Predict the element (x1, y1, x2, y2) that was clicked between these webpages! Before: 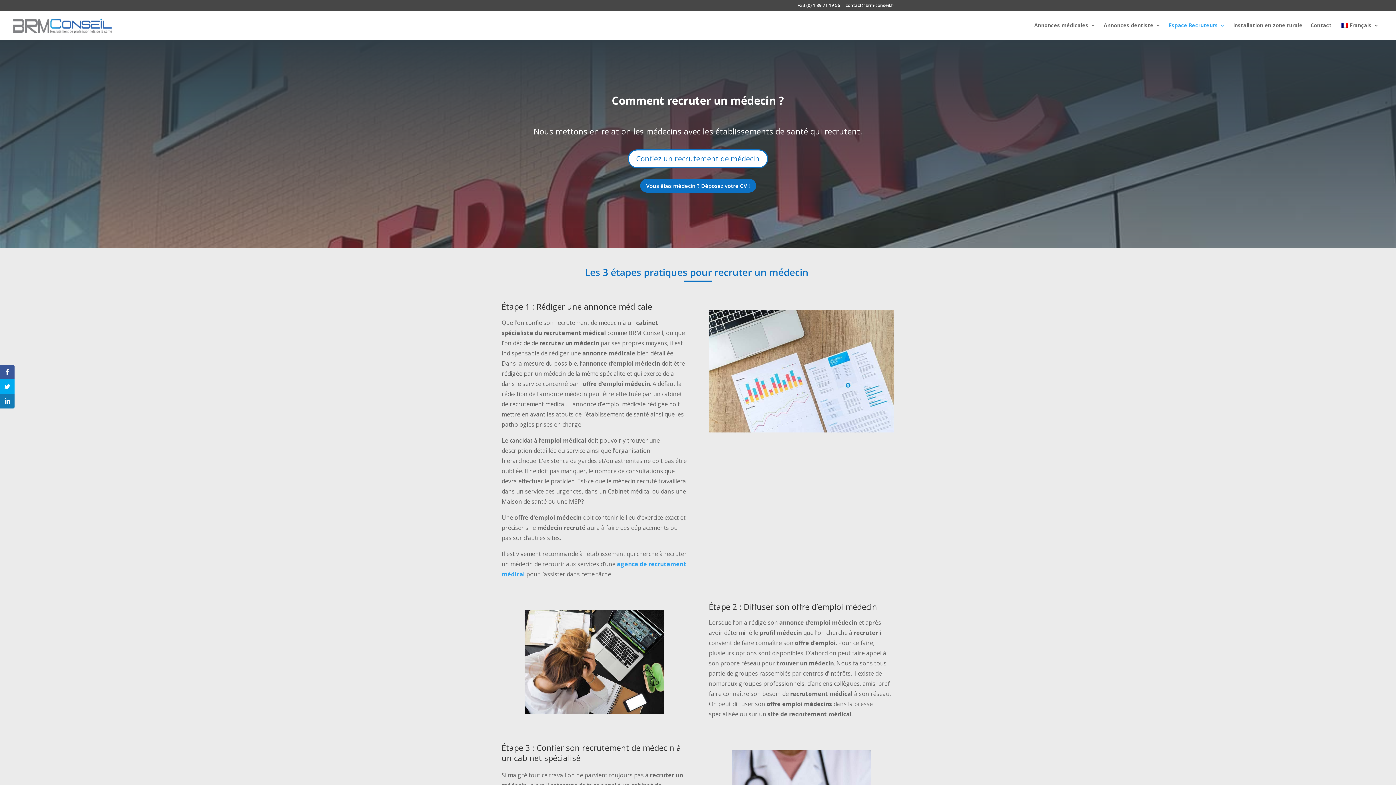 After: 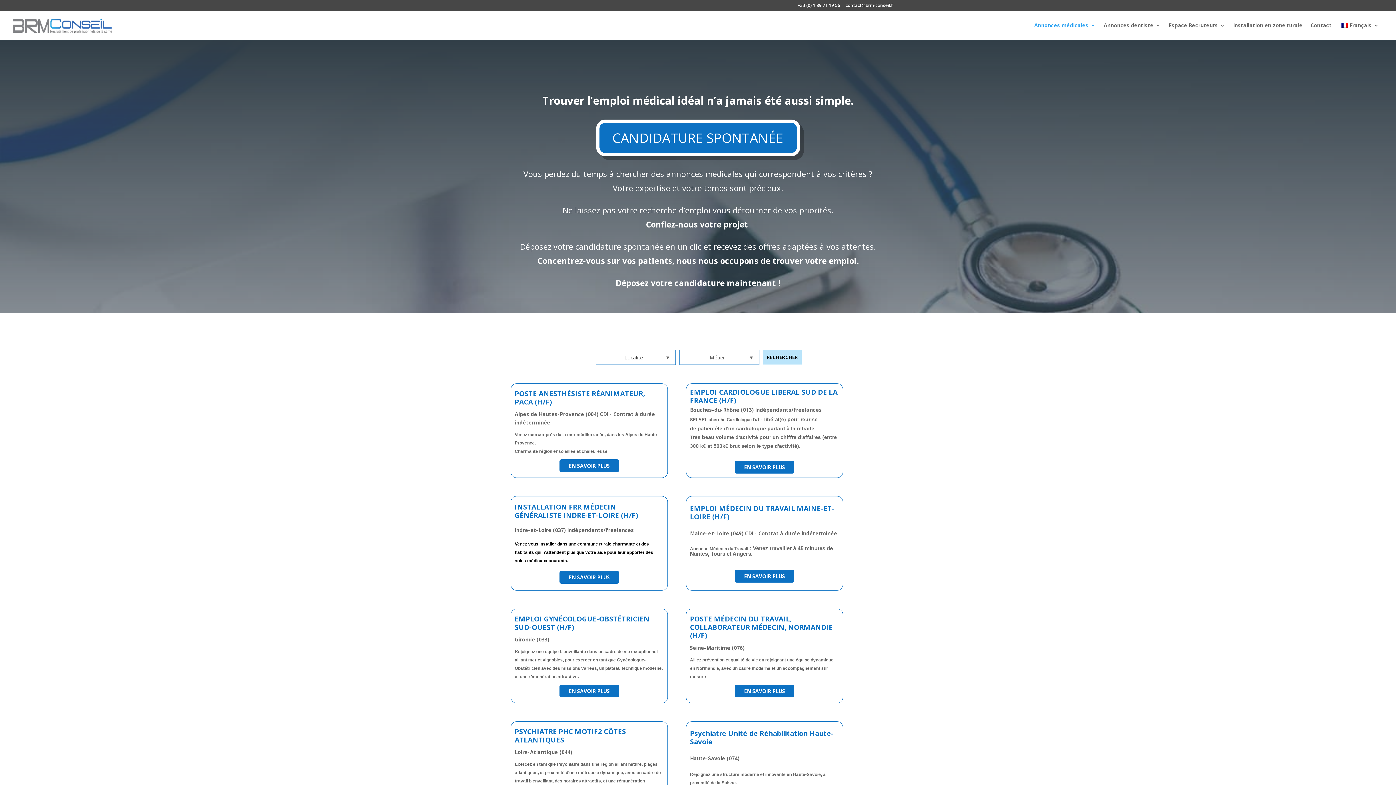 Action: label: Annonces médicales bbox: (1034, 22, 1096, 40)